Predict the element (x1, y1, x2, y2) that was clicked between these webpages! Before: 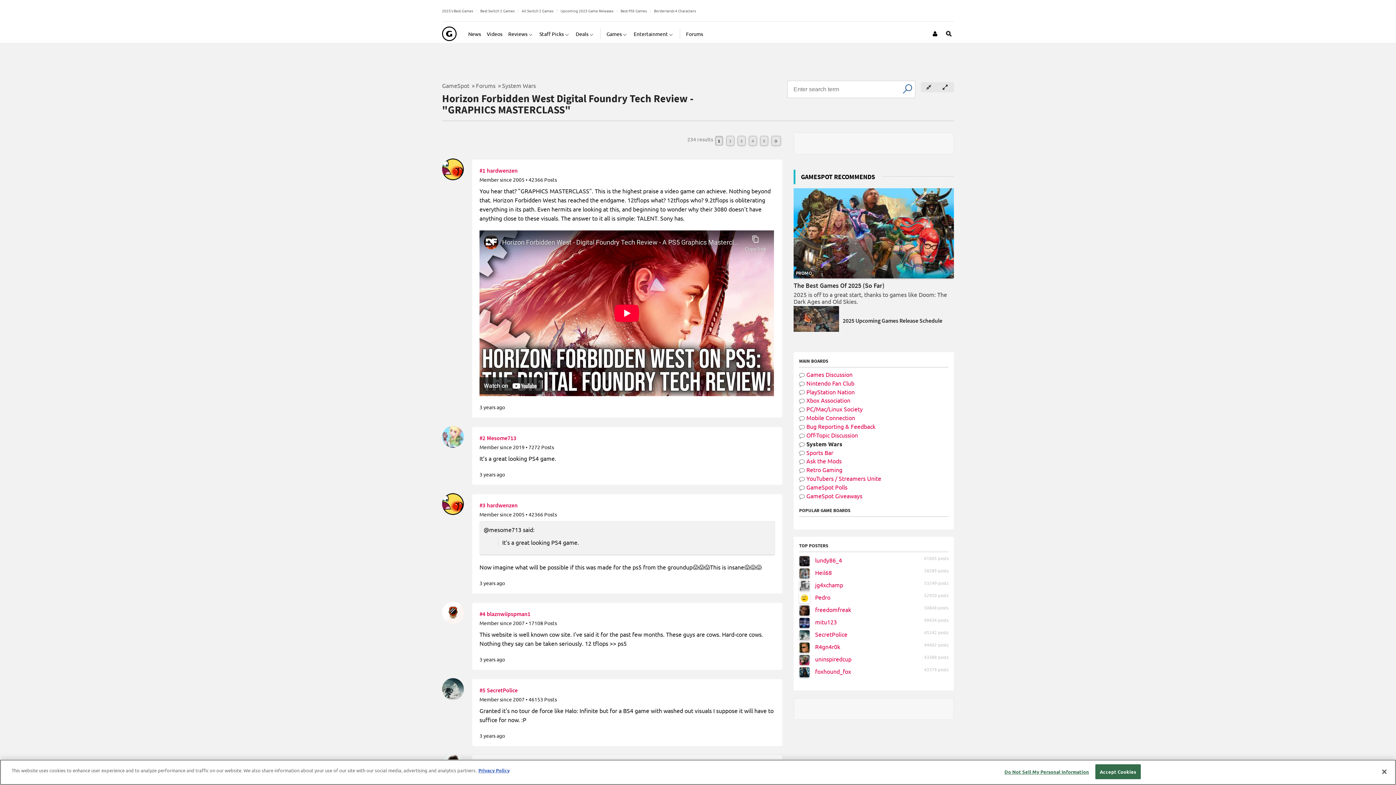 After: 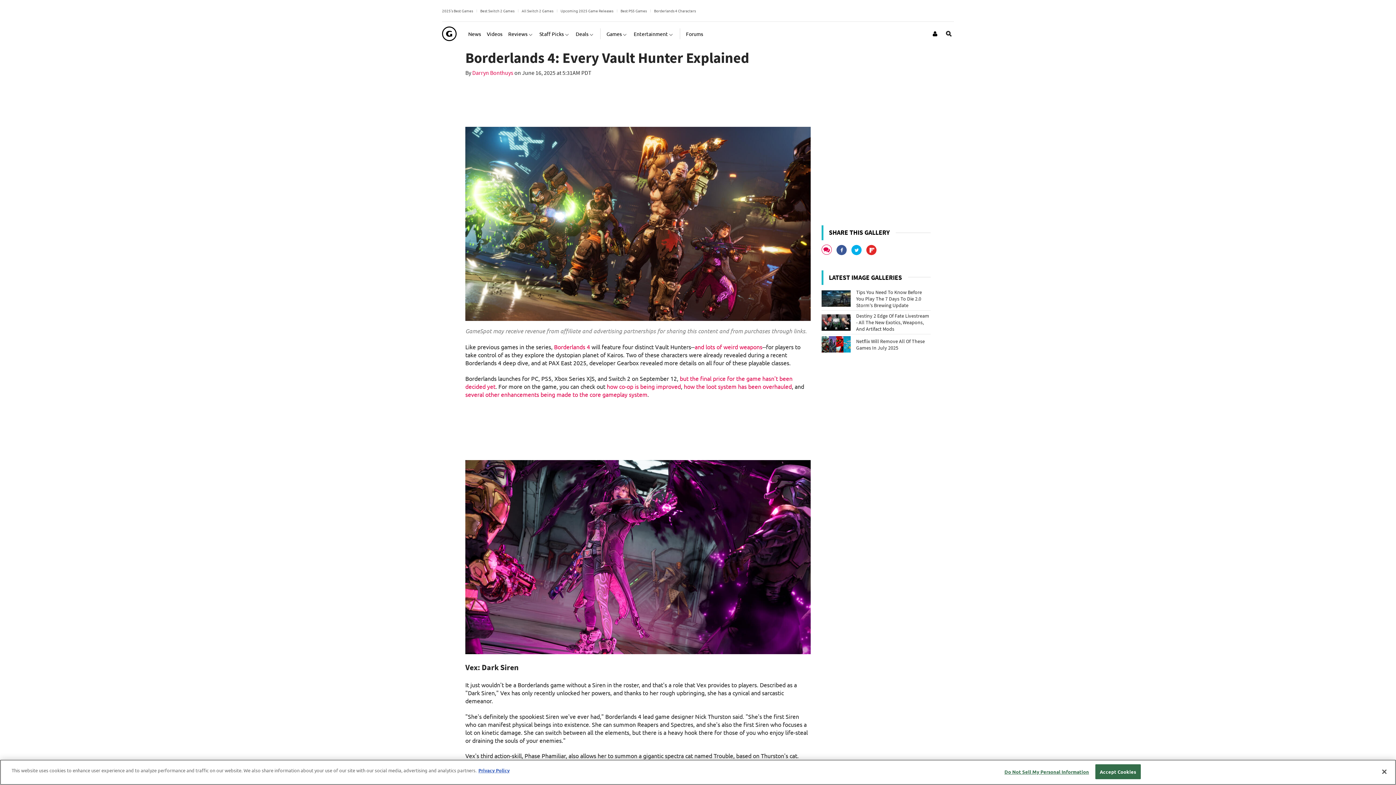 Action: bbox: (654, 7, 696, 13) label: Borderlands 4 Characters